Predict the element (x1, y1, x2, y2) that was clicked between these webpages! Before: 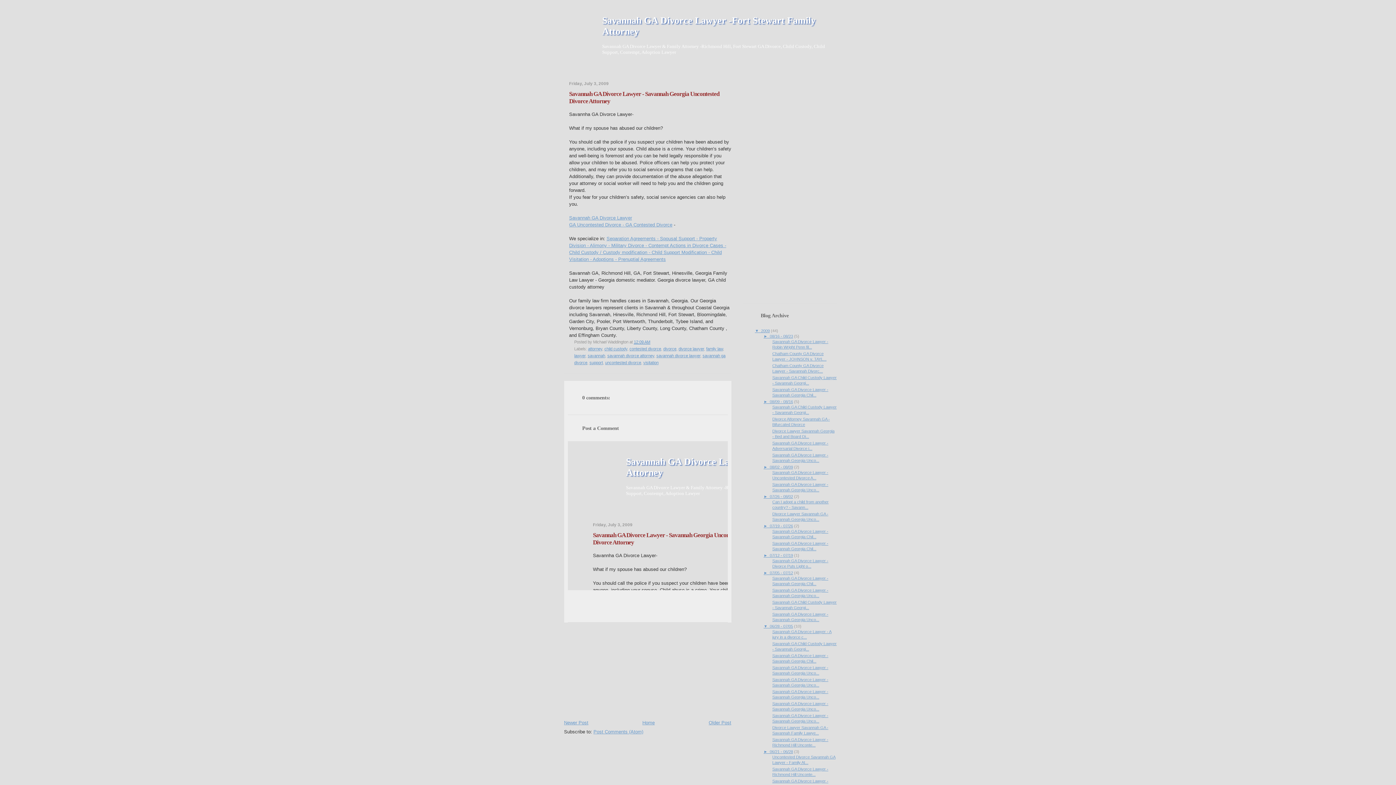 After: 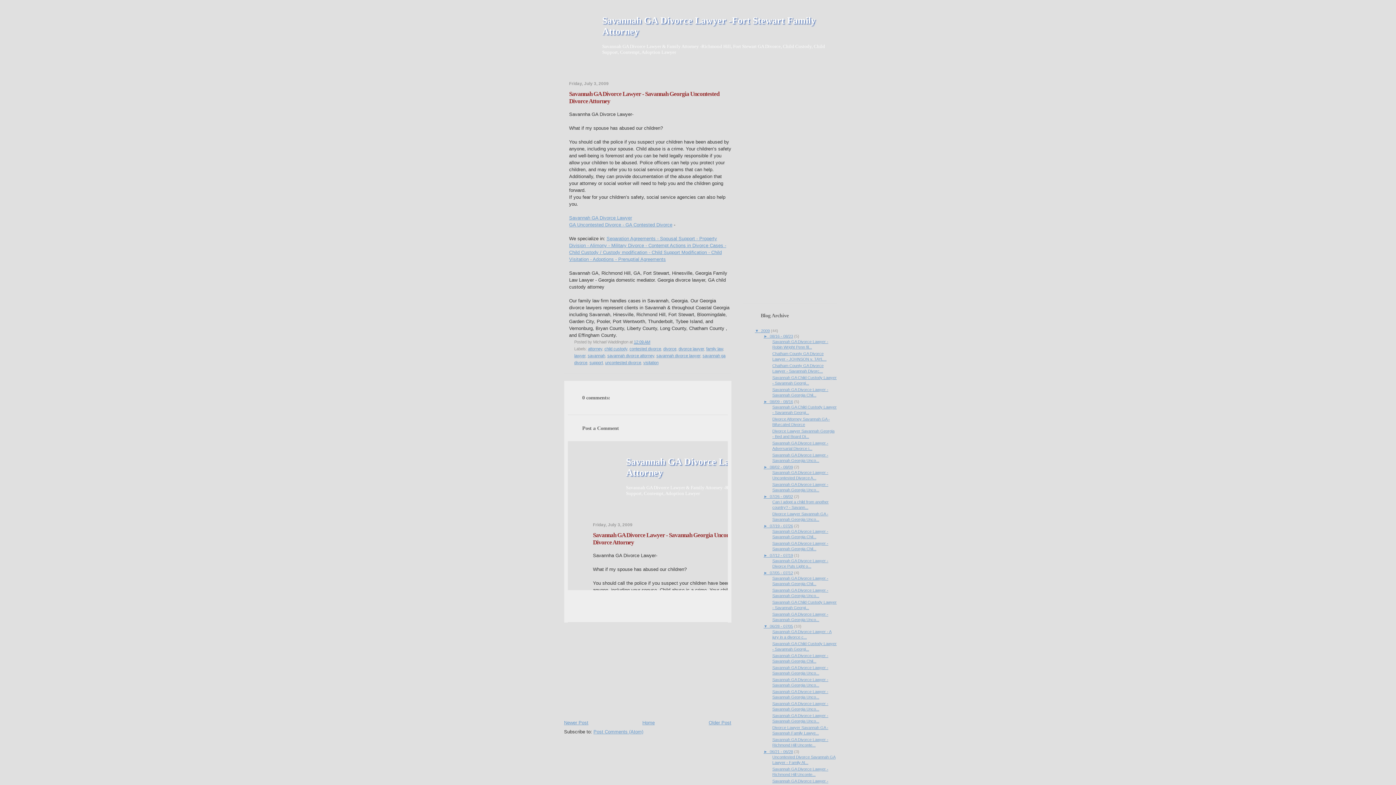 Action: bbox: (634, 340, 650, 344) label: 12:09 AM